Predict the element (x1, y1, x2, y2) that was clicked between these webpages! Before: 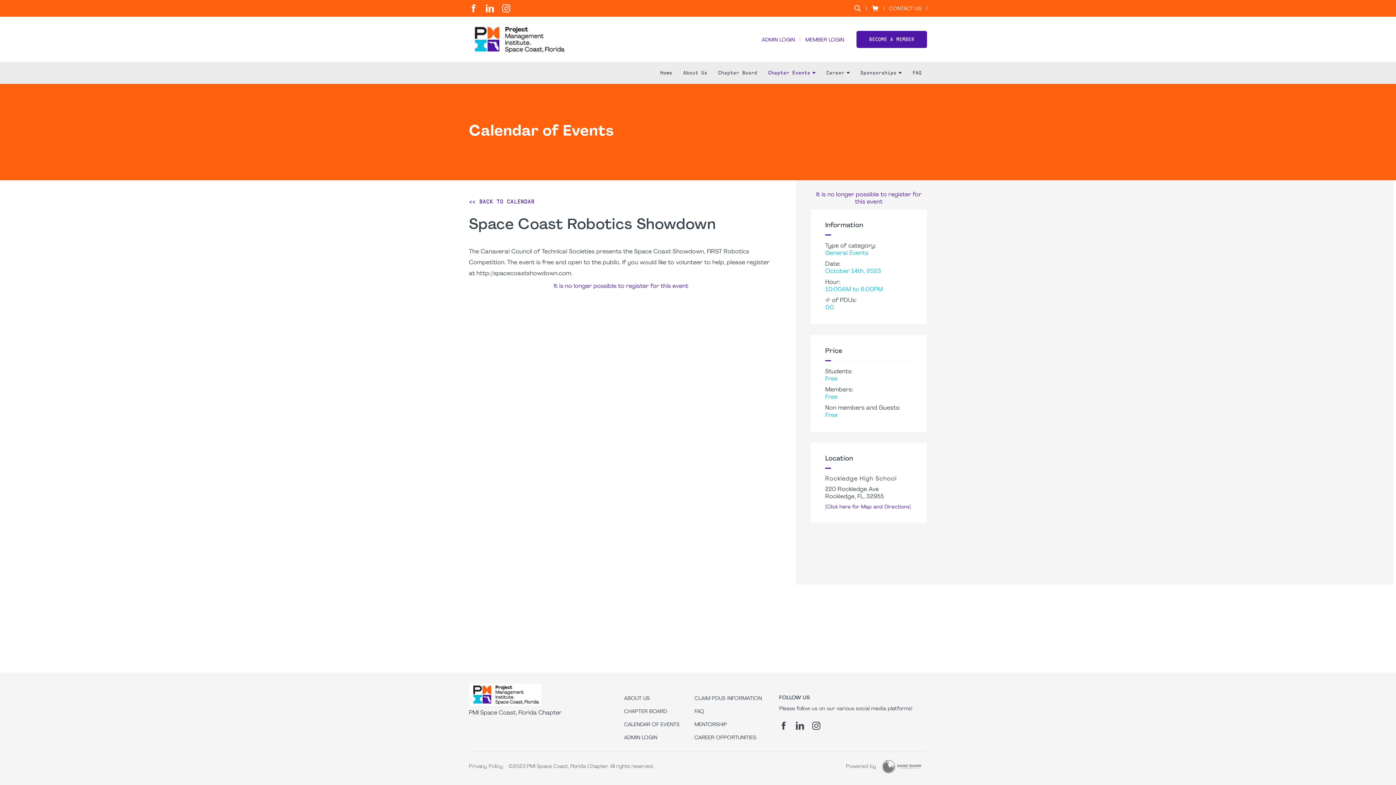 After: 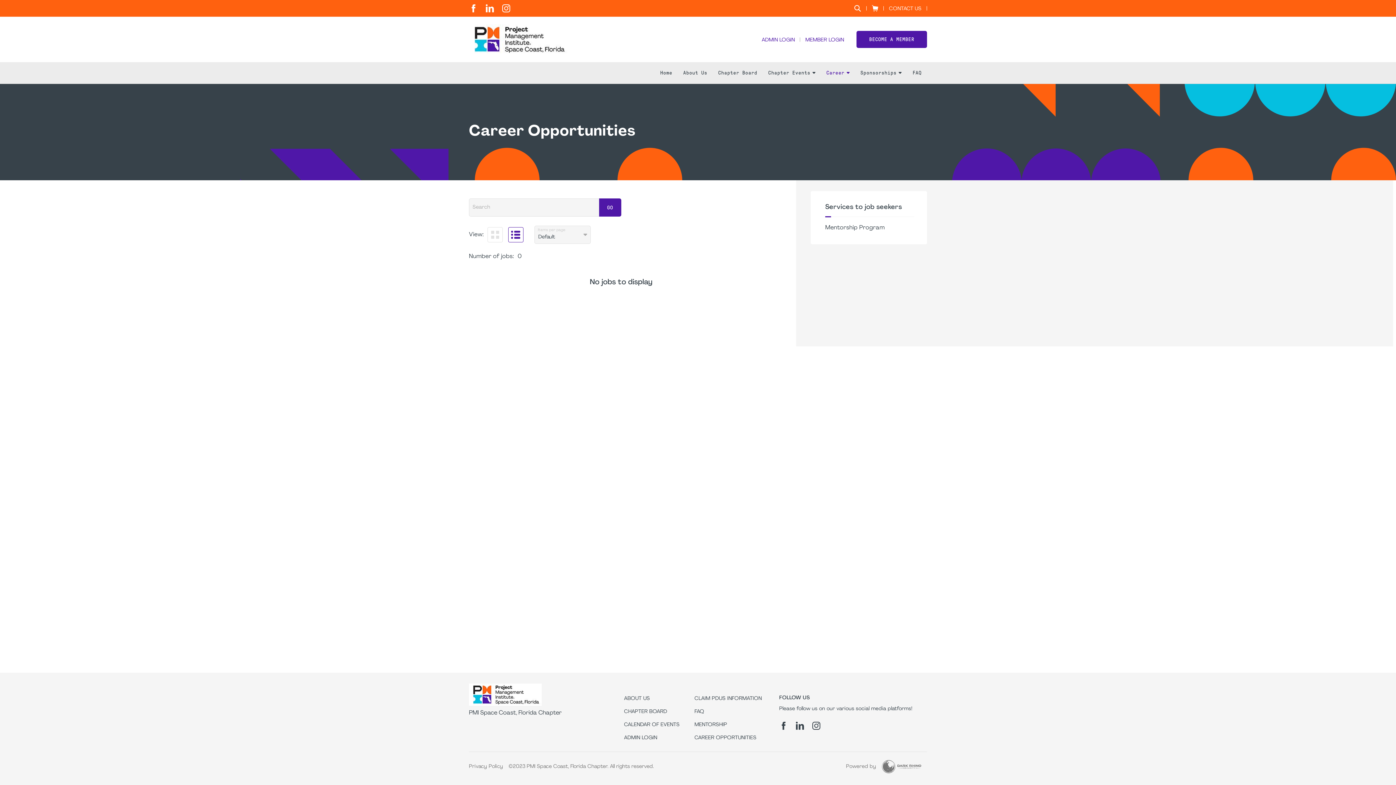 Action: bbox: (694, 735, 756, 740) label: CAREER OPPORTUNITIES